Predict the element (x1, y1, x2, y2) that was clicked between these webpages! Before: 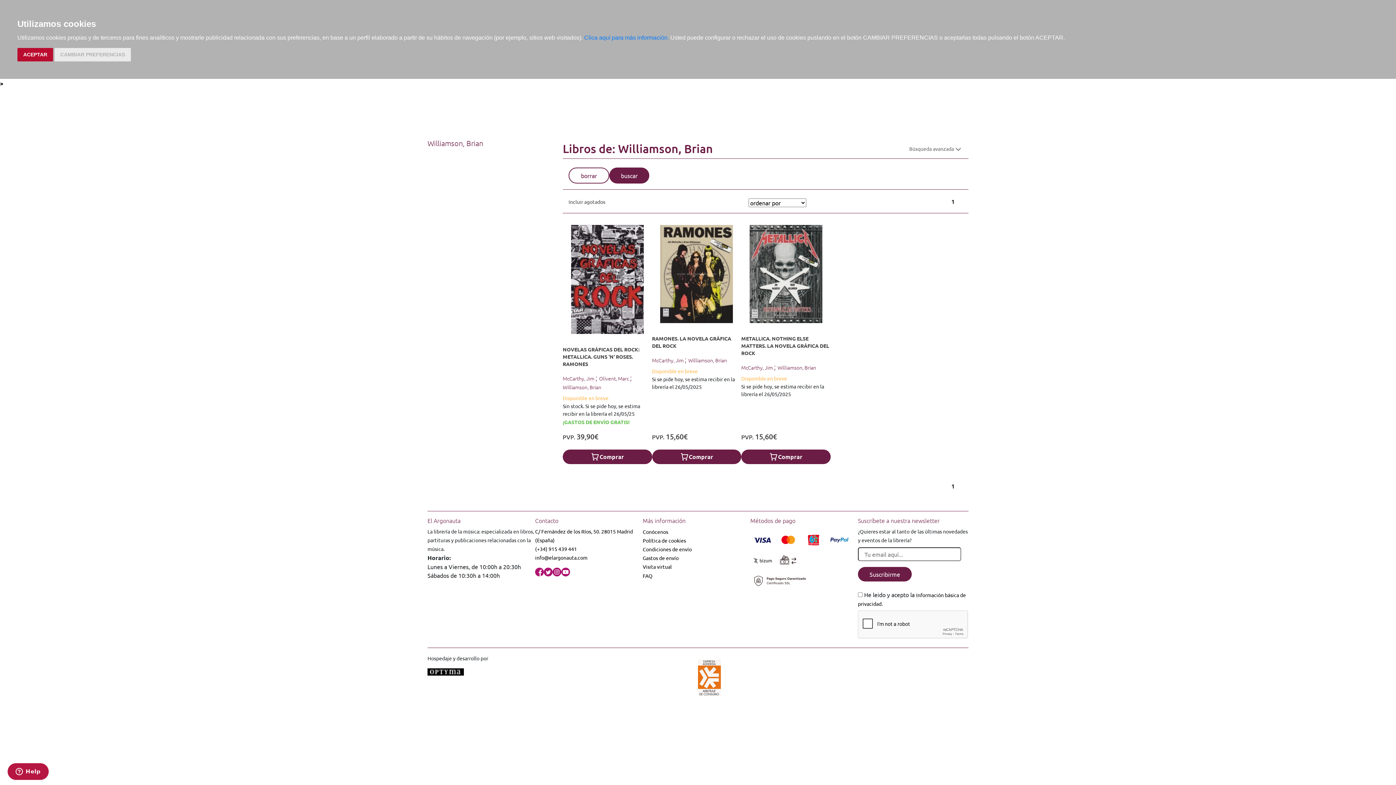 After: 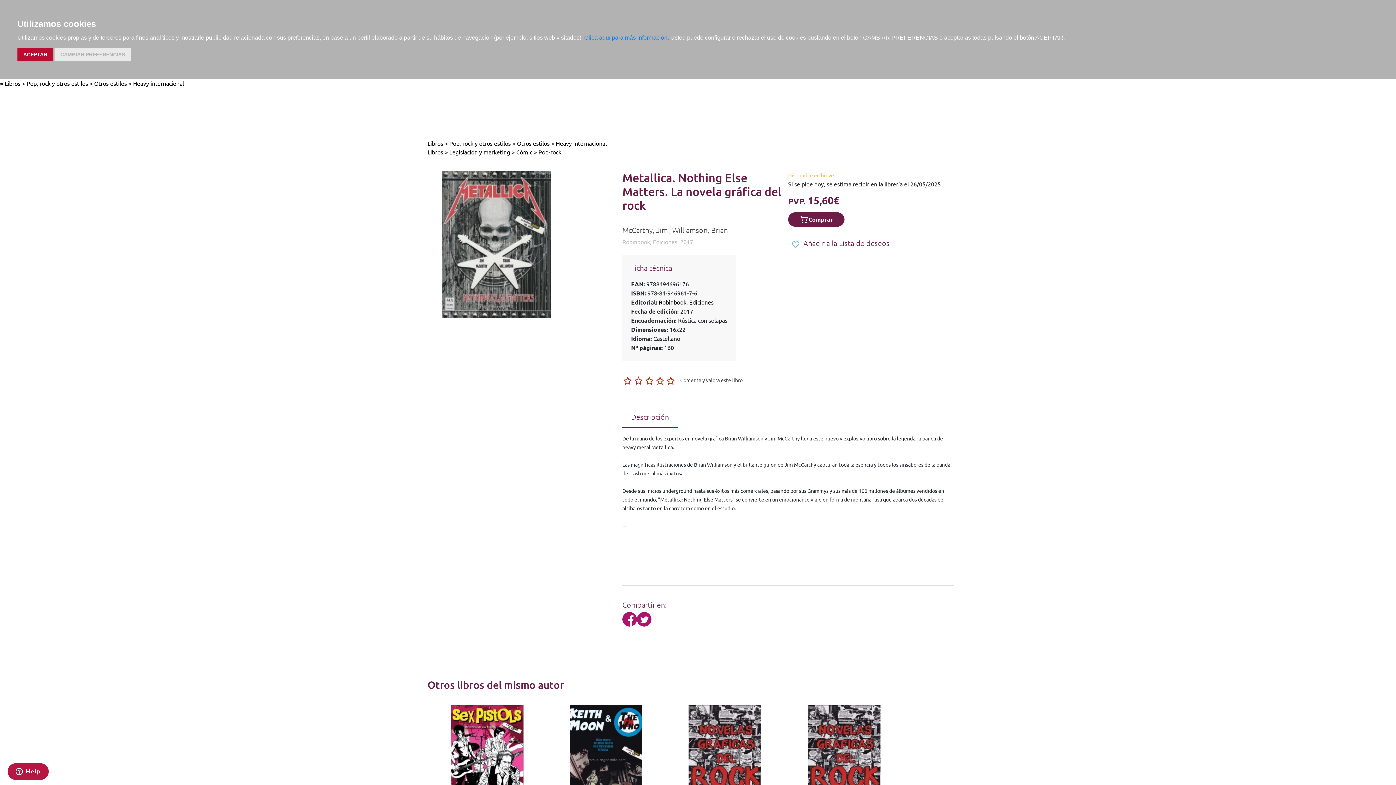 Action: bbox: (741, 225, 830, 323)